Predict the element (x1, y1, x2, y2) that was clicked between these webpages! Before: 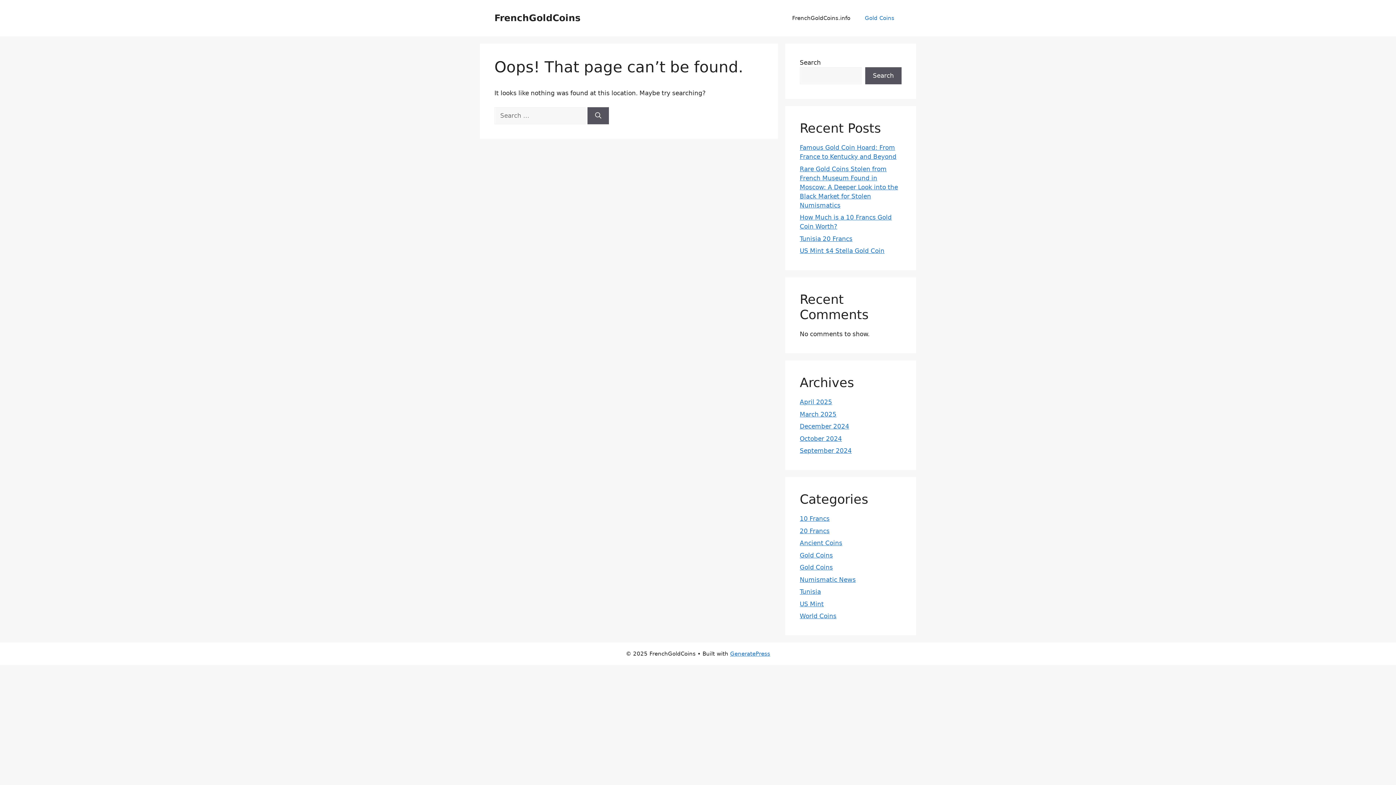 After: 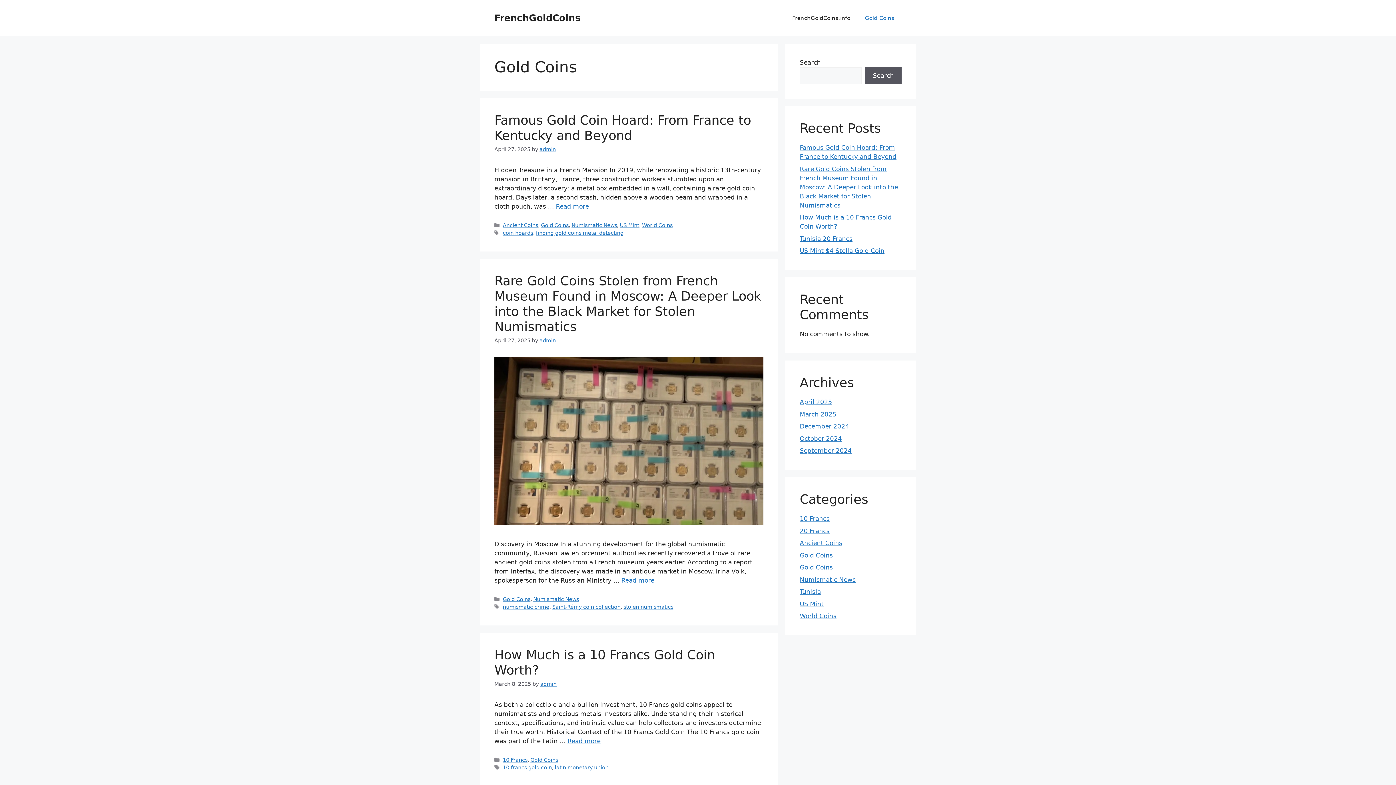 Action: bbox: (800, 551, 833, 559) label: Gold Coins